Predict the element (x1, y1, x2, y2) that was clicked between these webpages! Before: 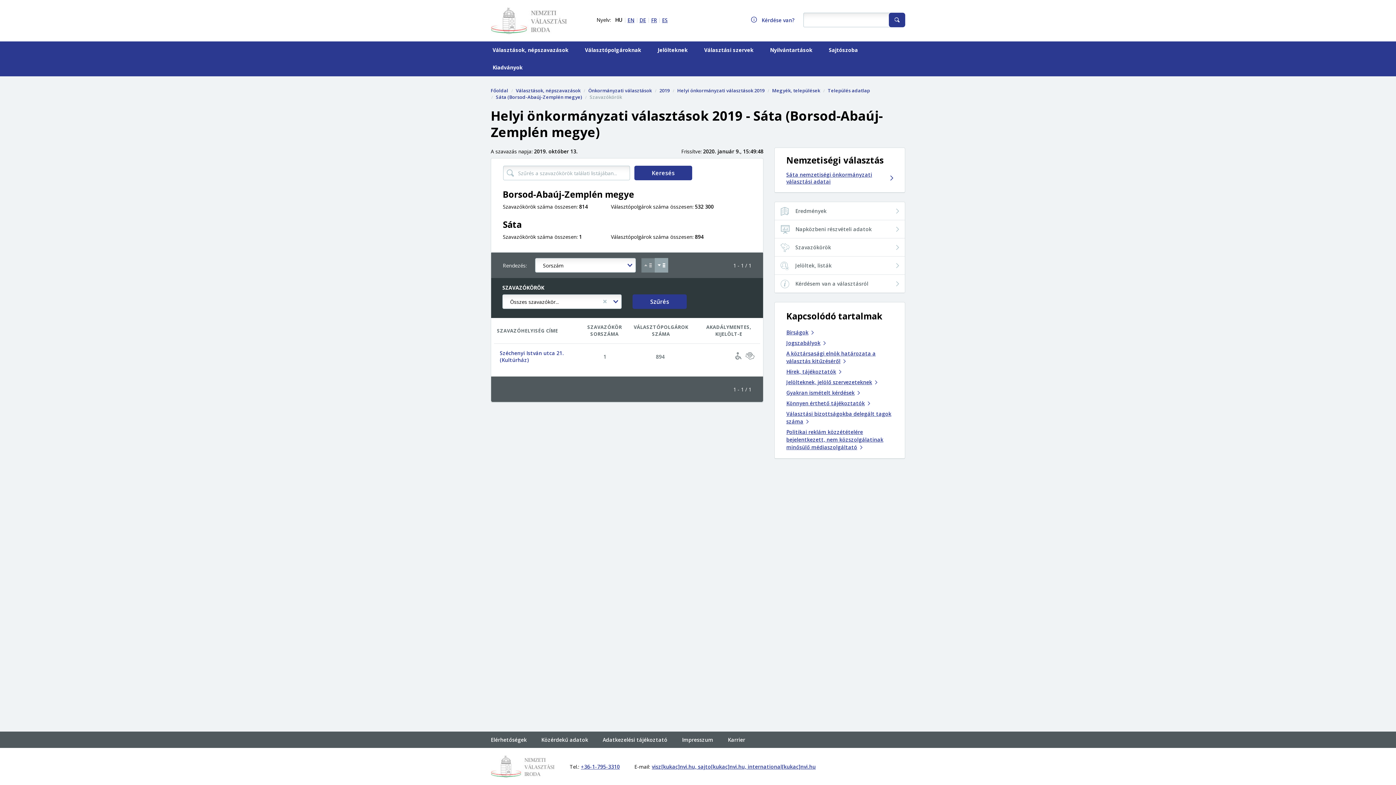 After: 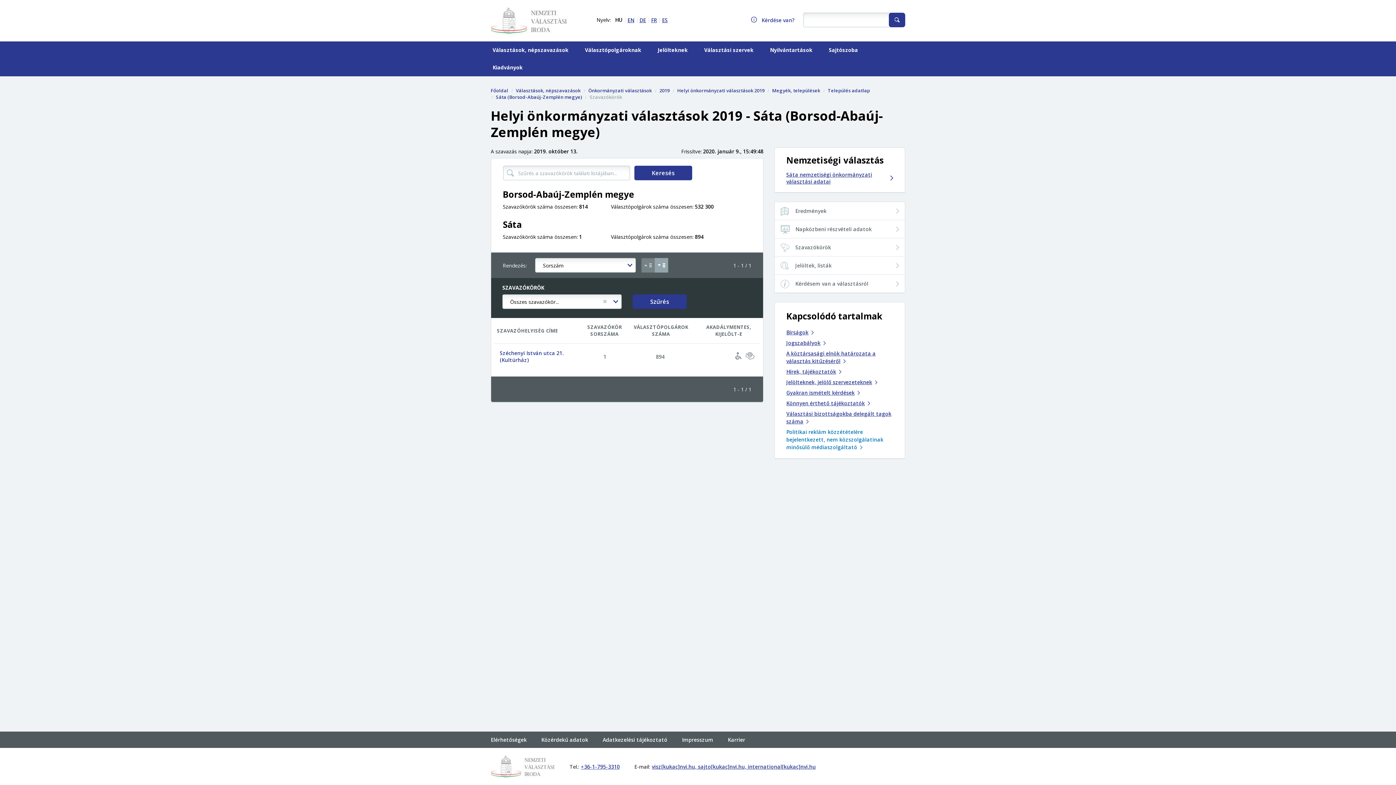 Action: bbox: (786, 428, 883, 450) label: Politikai reklám közzétételére bejelentkezett, nem közszolgálatinak minősülő médiaszolgáltató